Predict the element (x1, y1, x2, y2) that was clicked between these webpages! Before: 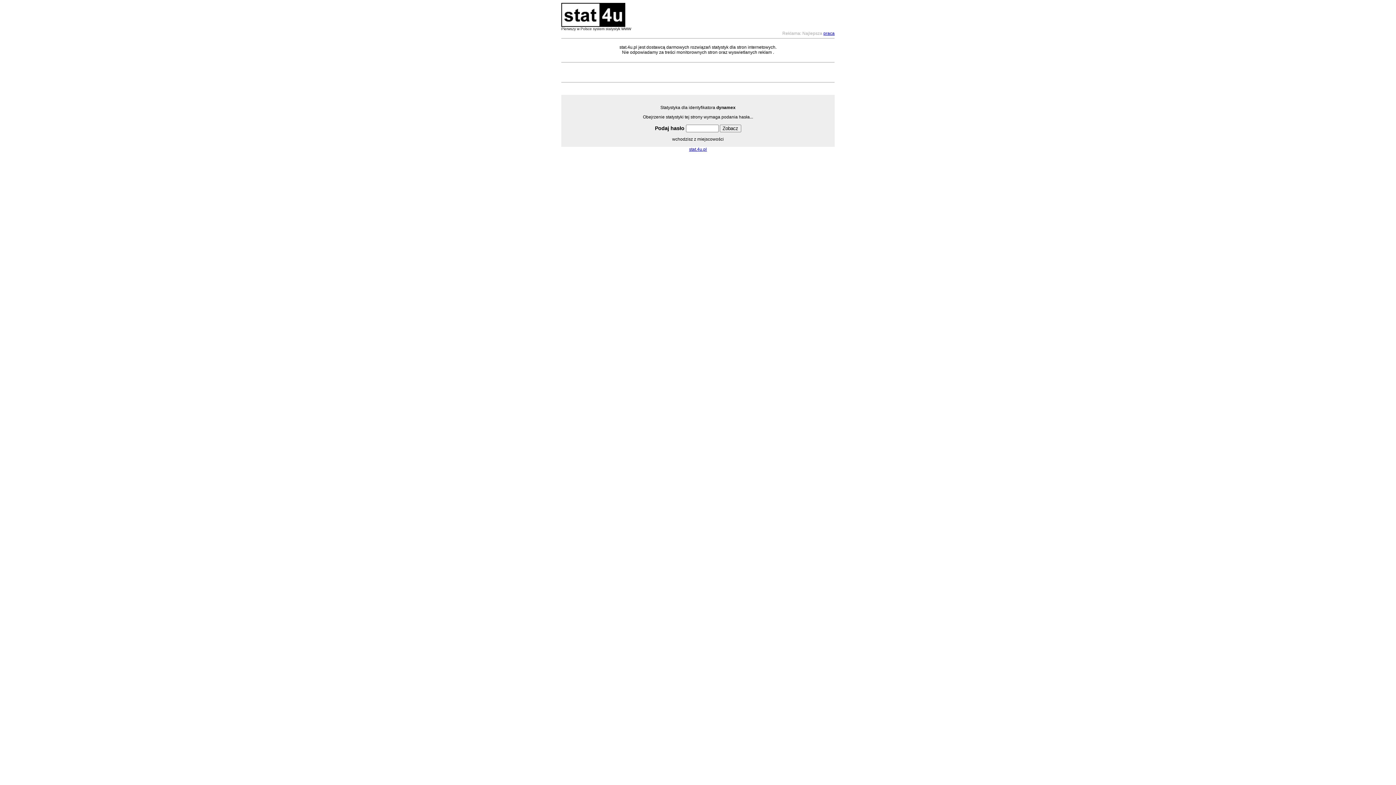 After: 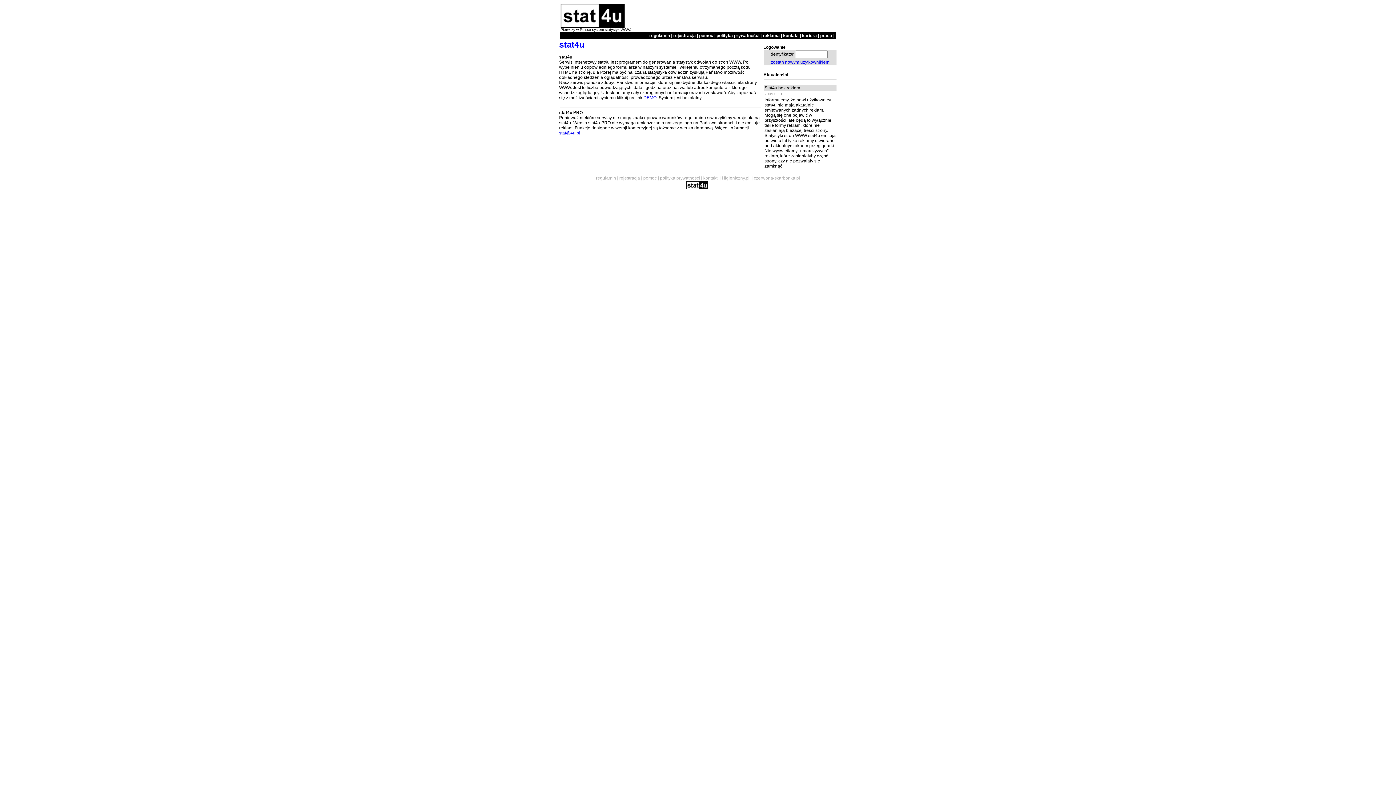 Action: bbox: (689, 146, 707, 152) label: stat.4u.pl